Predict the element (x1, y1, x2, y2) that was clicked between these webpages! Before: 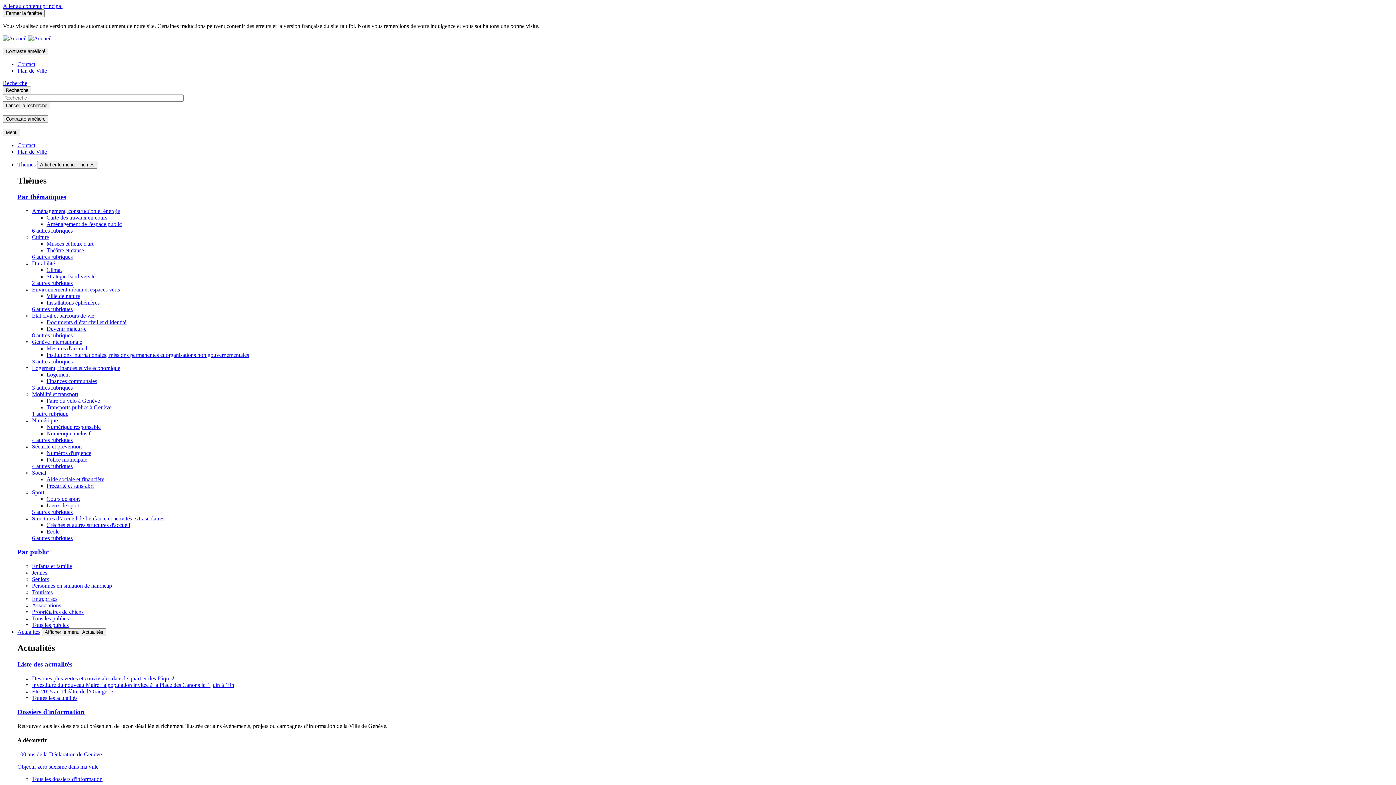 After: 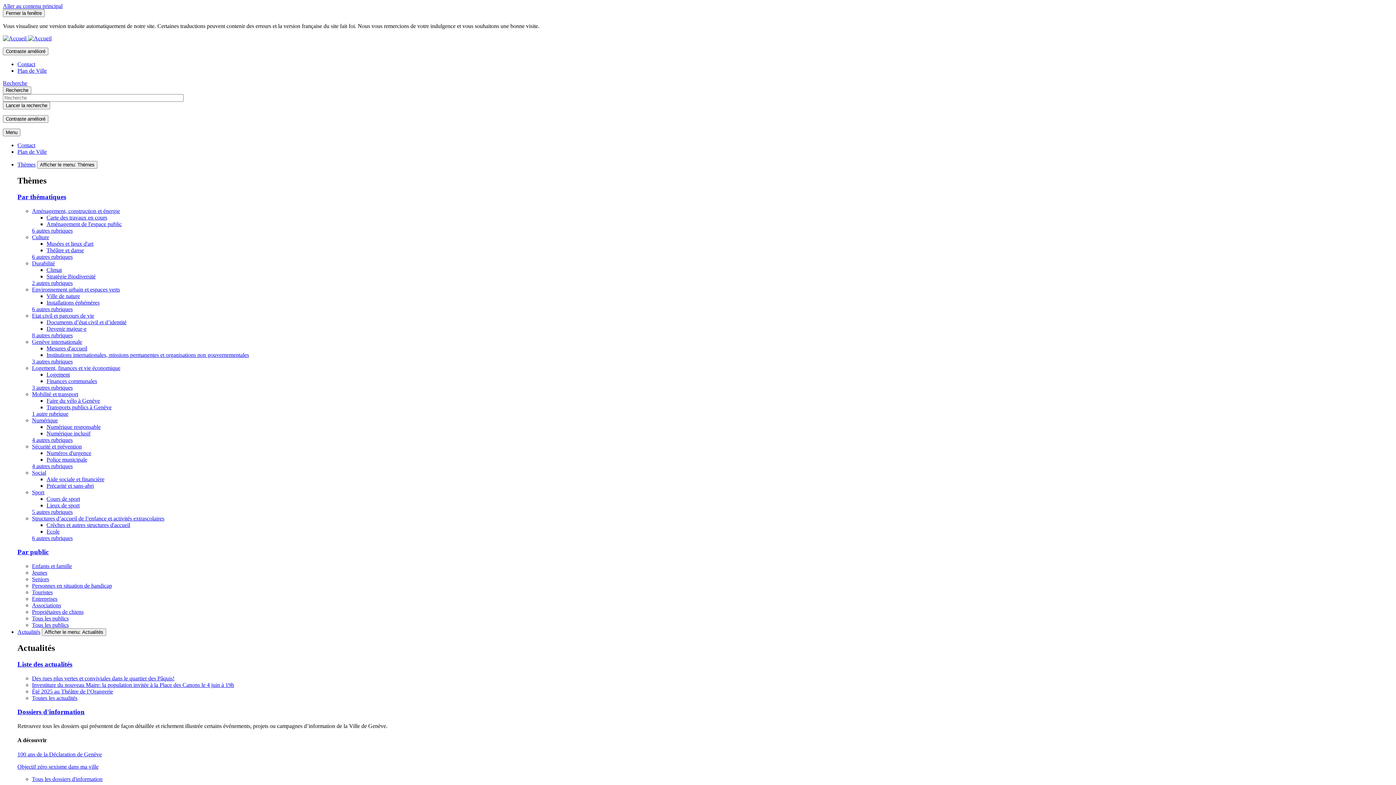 Action: bbox: (46, 273, 95, 279) label: Stratégie Biodiversité